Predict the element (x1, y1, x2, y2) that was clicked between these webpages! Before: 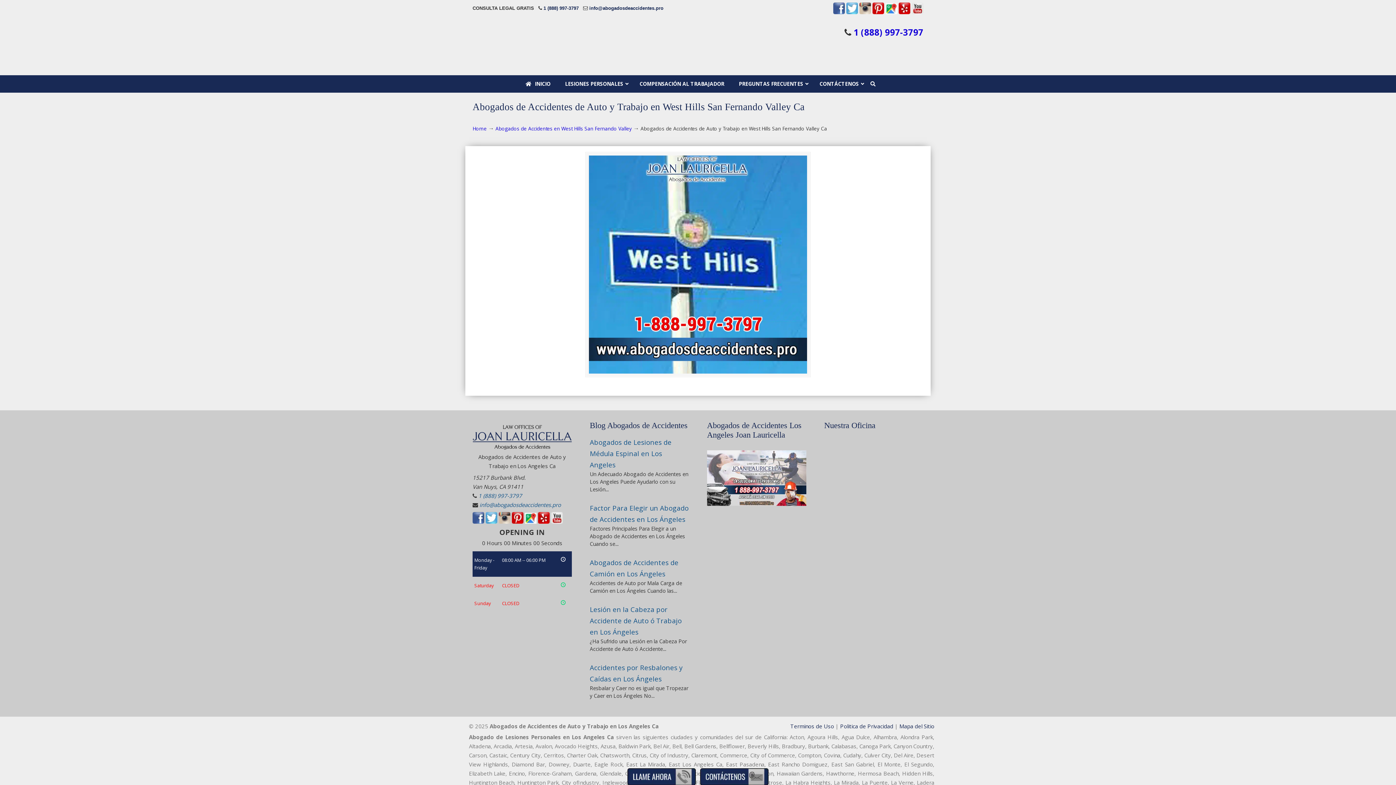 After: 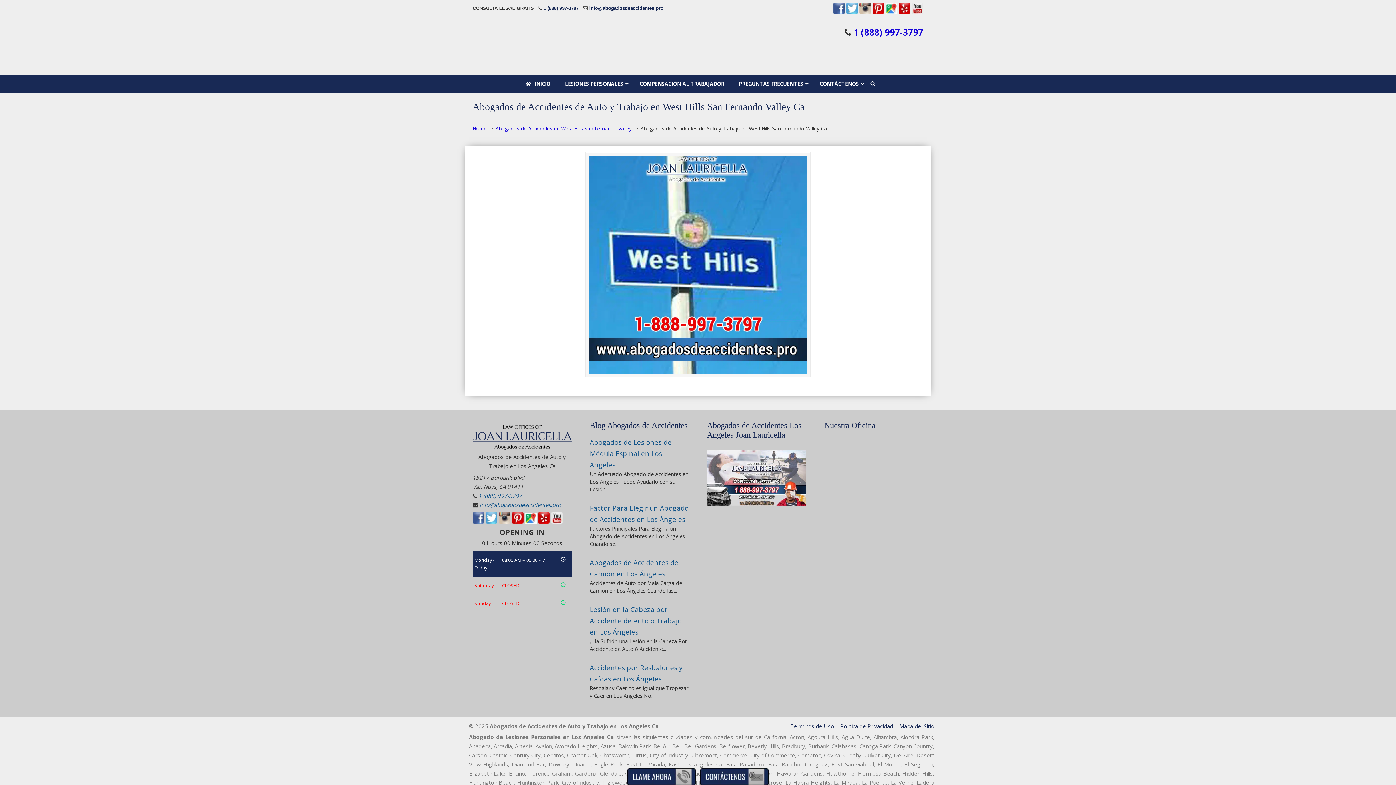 Action: bbox: (551, 518, 562, 525)